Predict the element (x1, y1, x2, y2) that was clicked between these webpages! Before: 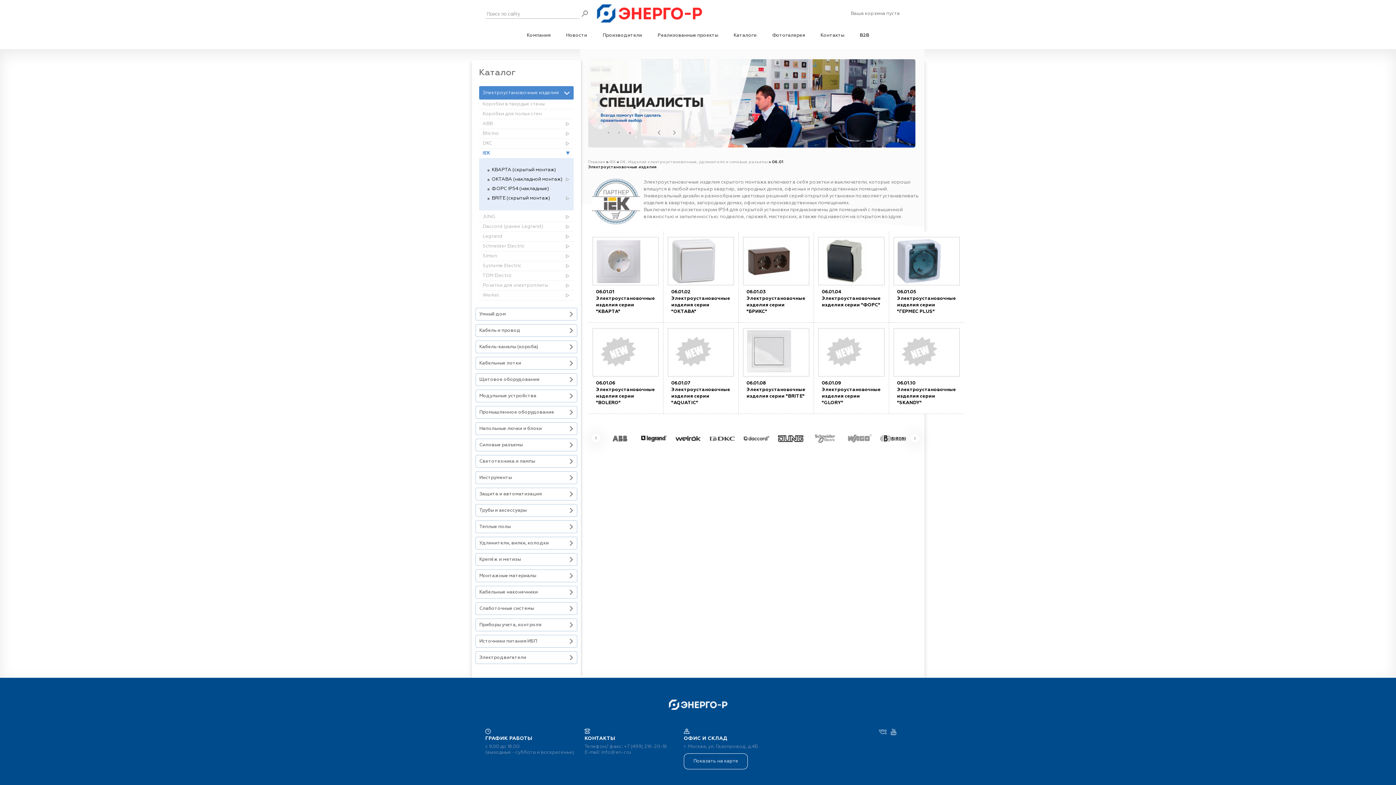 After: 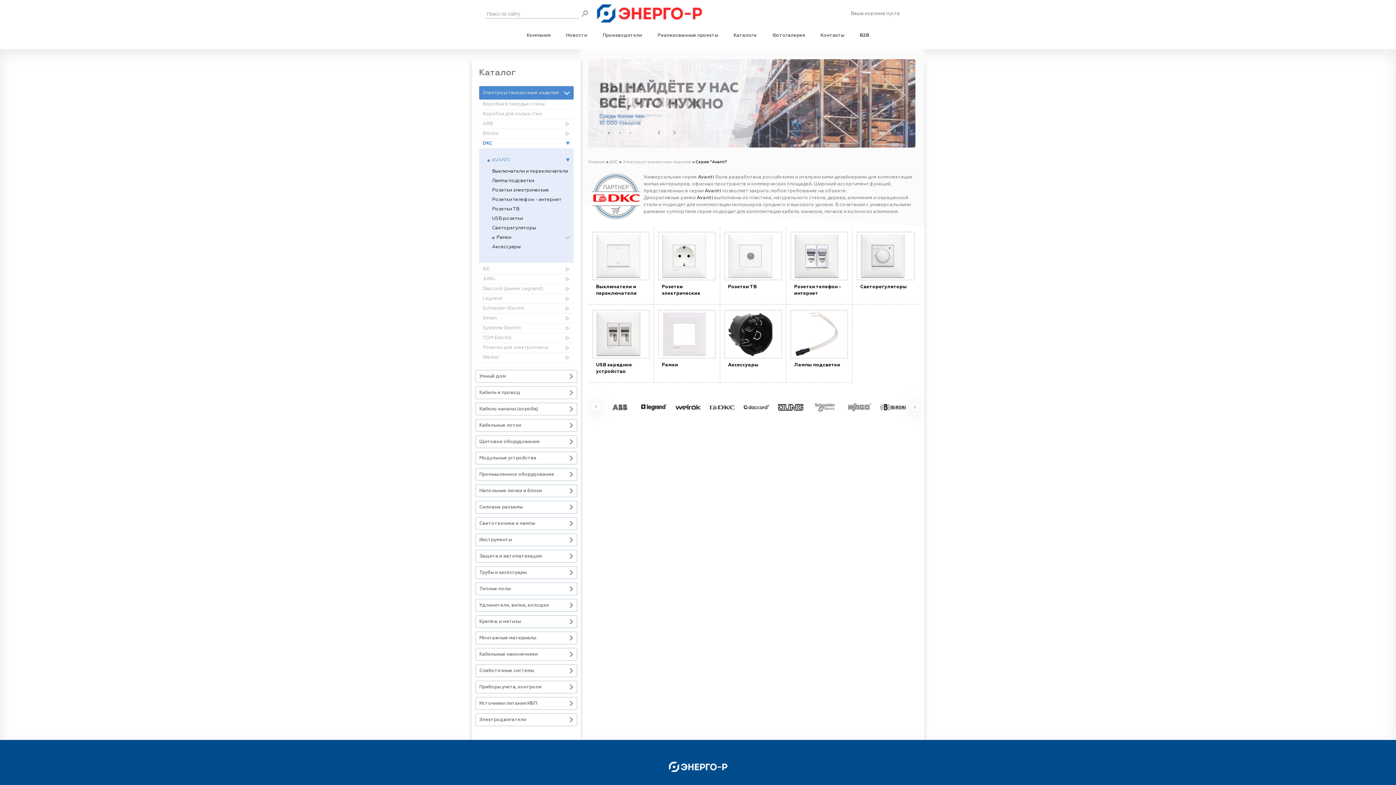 Action: label: DKC bbox: (479, 140, 573, 146)